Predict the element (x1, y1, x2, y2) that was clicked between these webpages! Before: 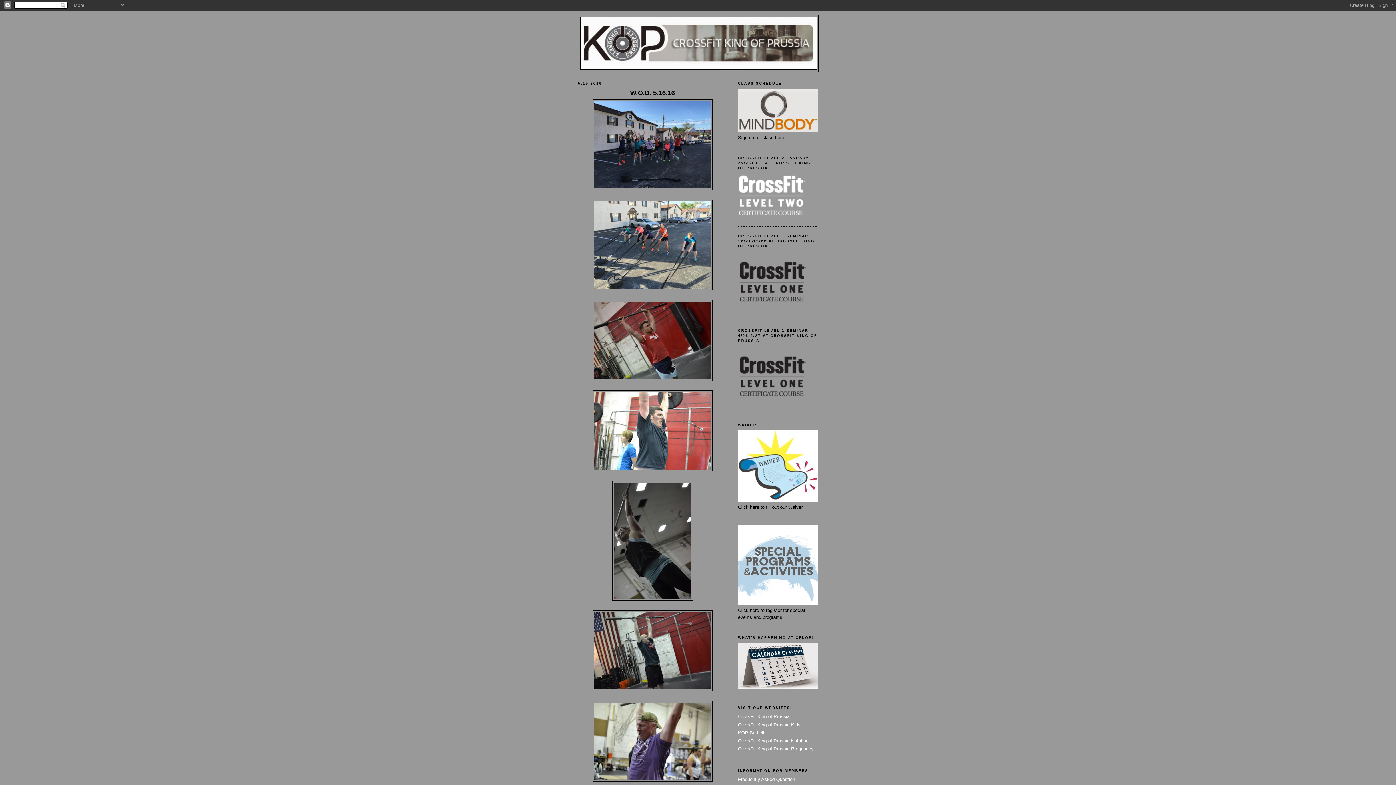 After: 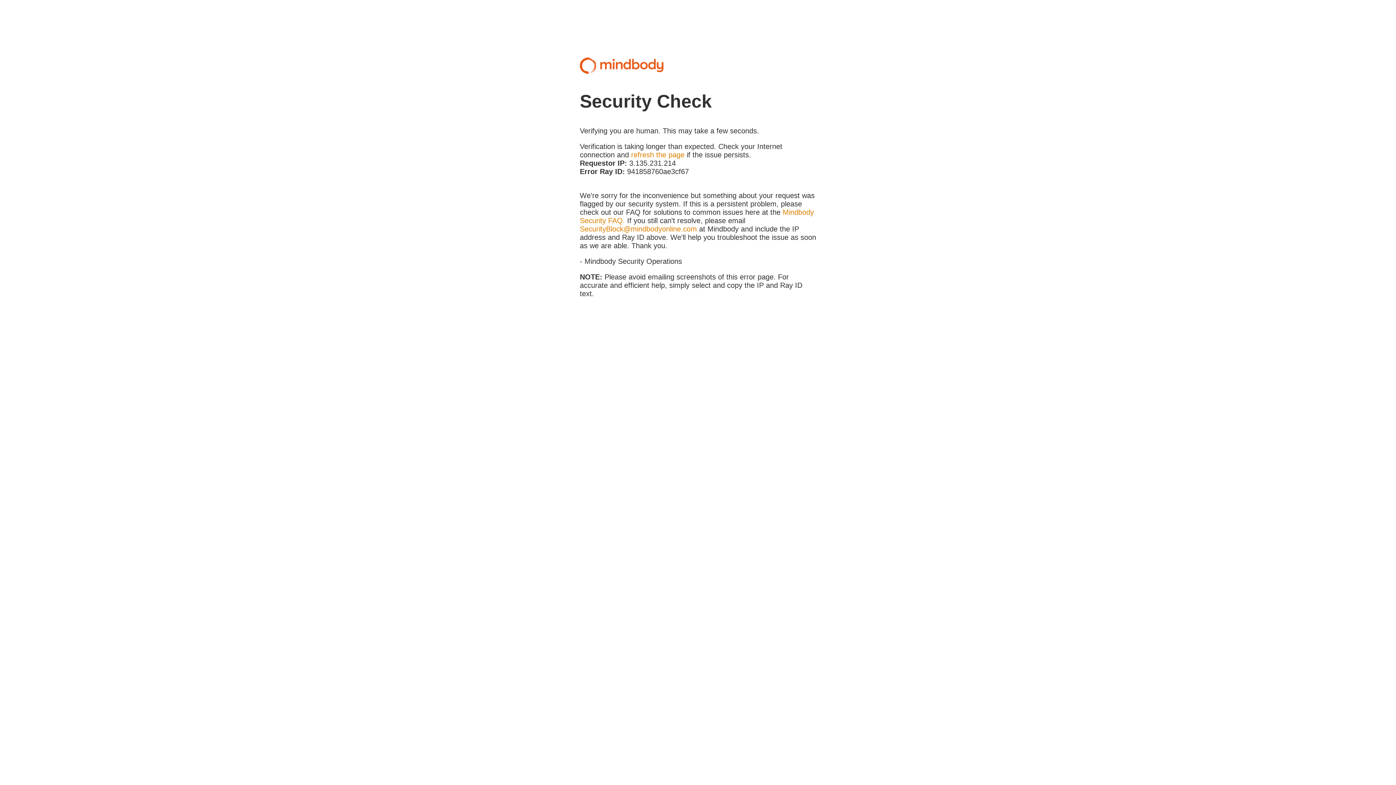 Action: bbox: (738, 127, 818, 133)